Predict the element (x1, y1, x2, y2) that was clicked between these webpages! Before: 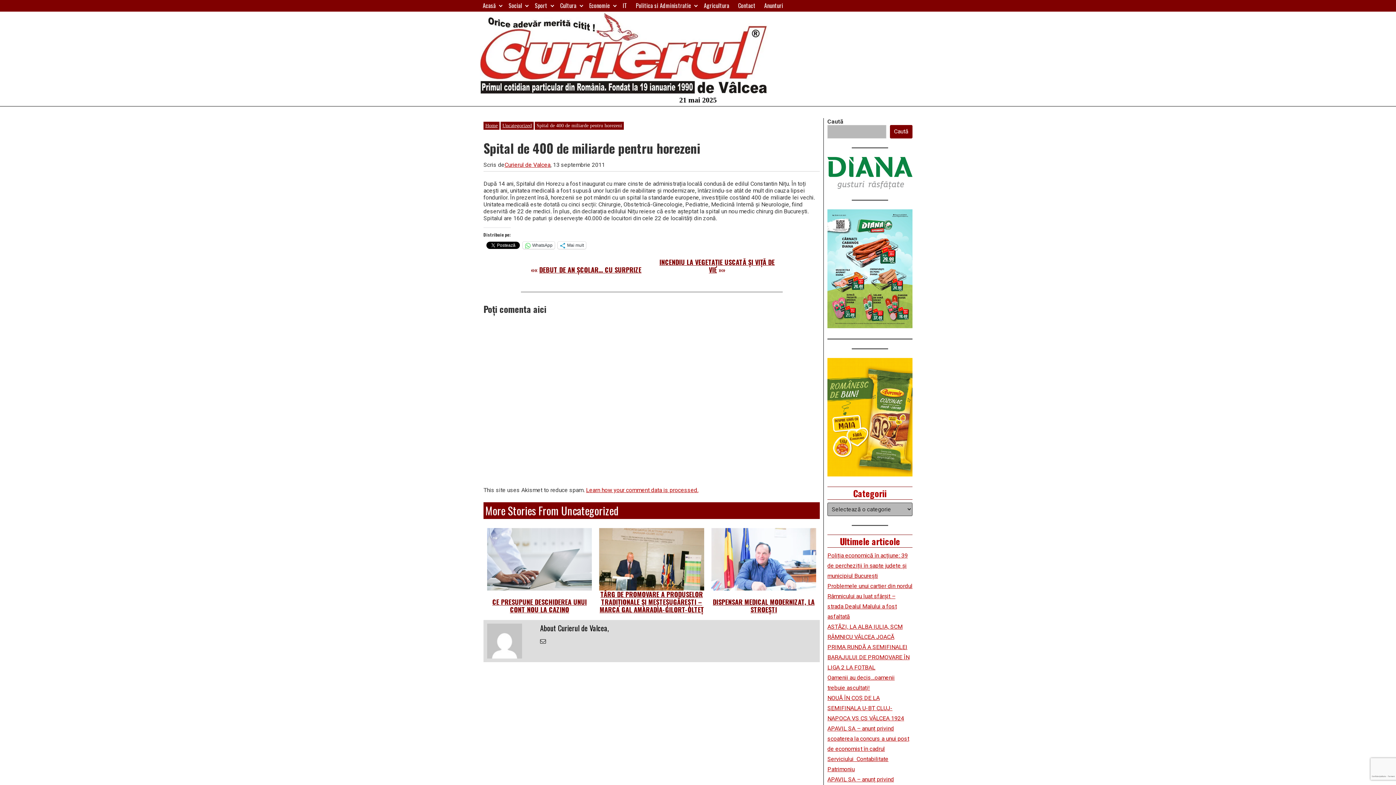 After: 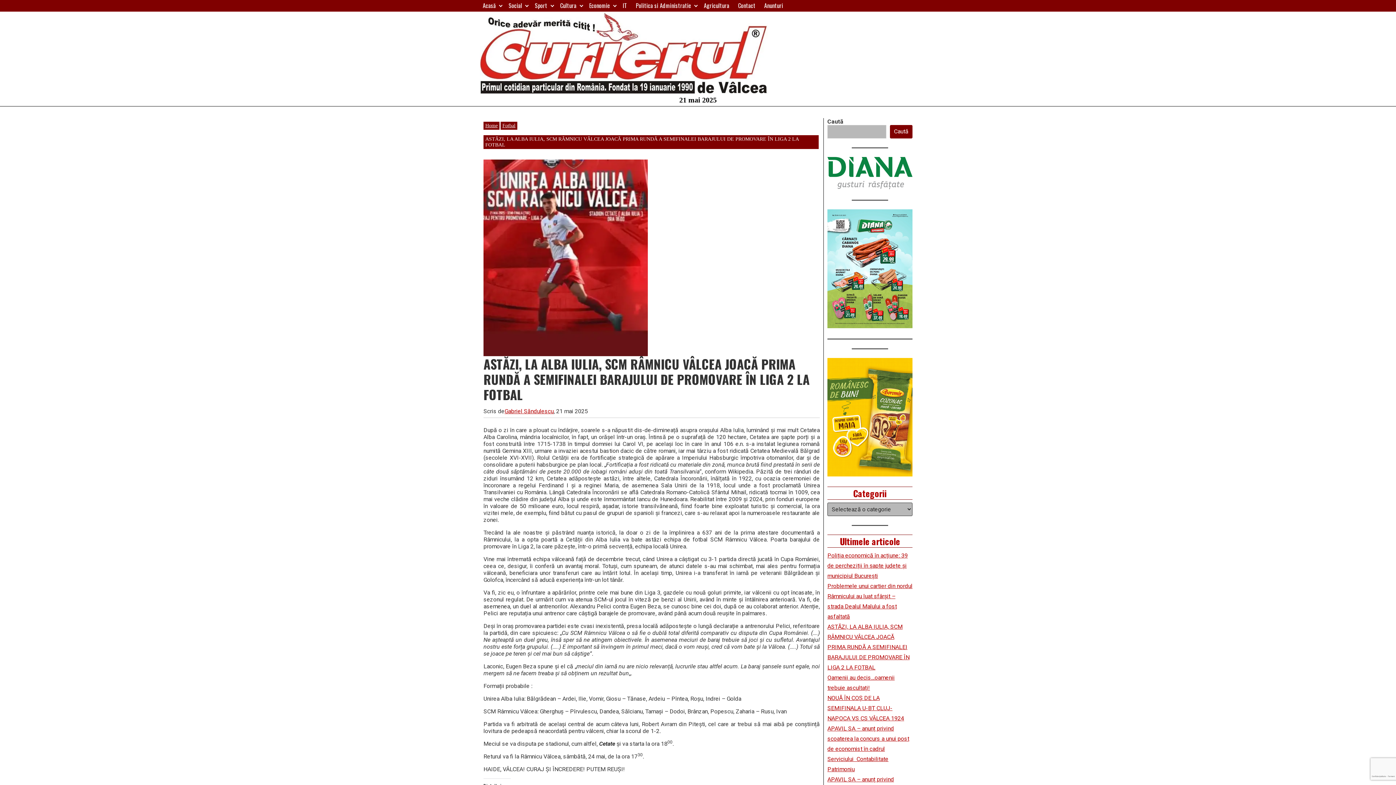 Action: label: ASTĂZI, LA ALBA IULIA, SCM RÂMNICU VÂLCEA JOACĂ PRIMA RUNDĂ A SEMIFINALEI BARAJULUI DE PROMOVARE ÎN LIGA 2 LA FOTBAL bbox: (827, 623, 909, 671)